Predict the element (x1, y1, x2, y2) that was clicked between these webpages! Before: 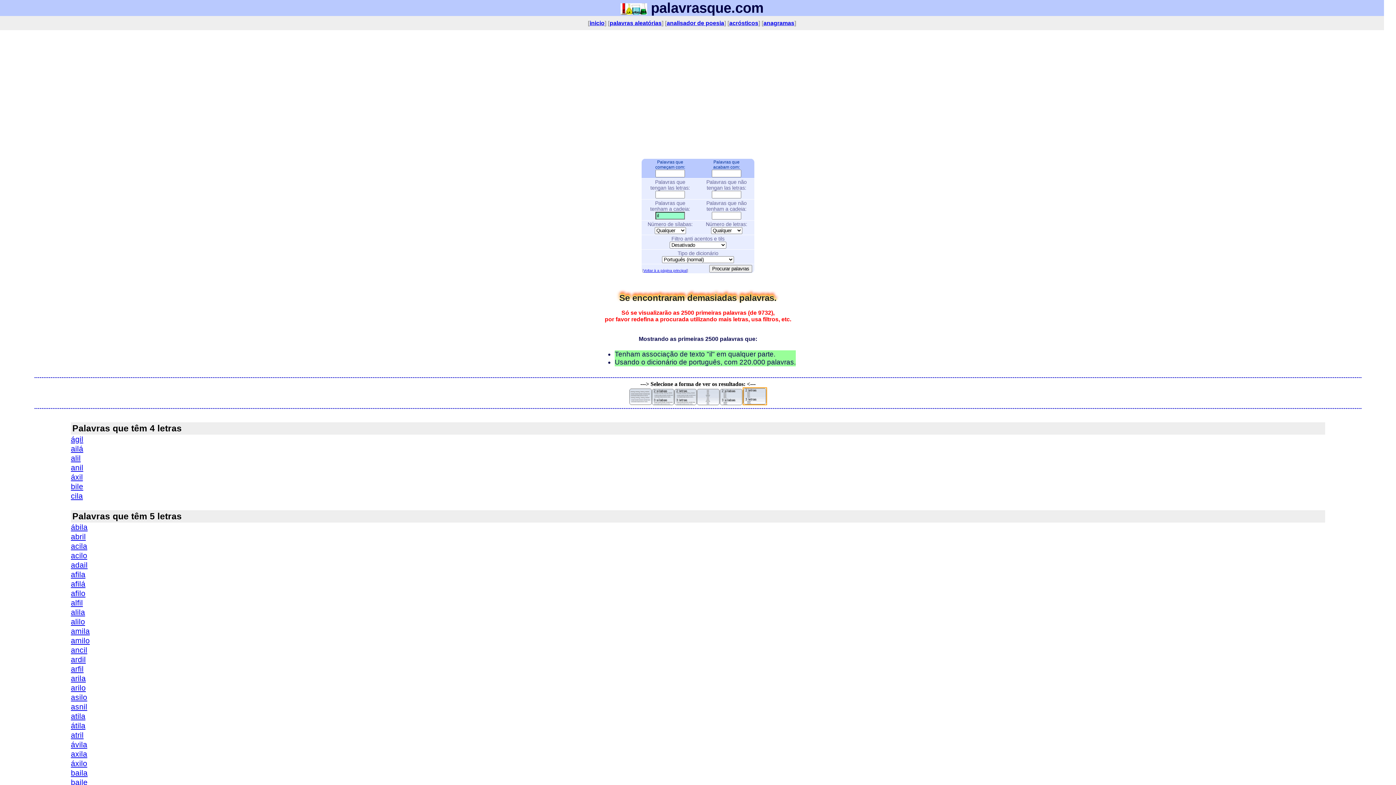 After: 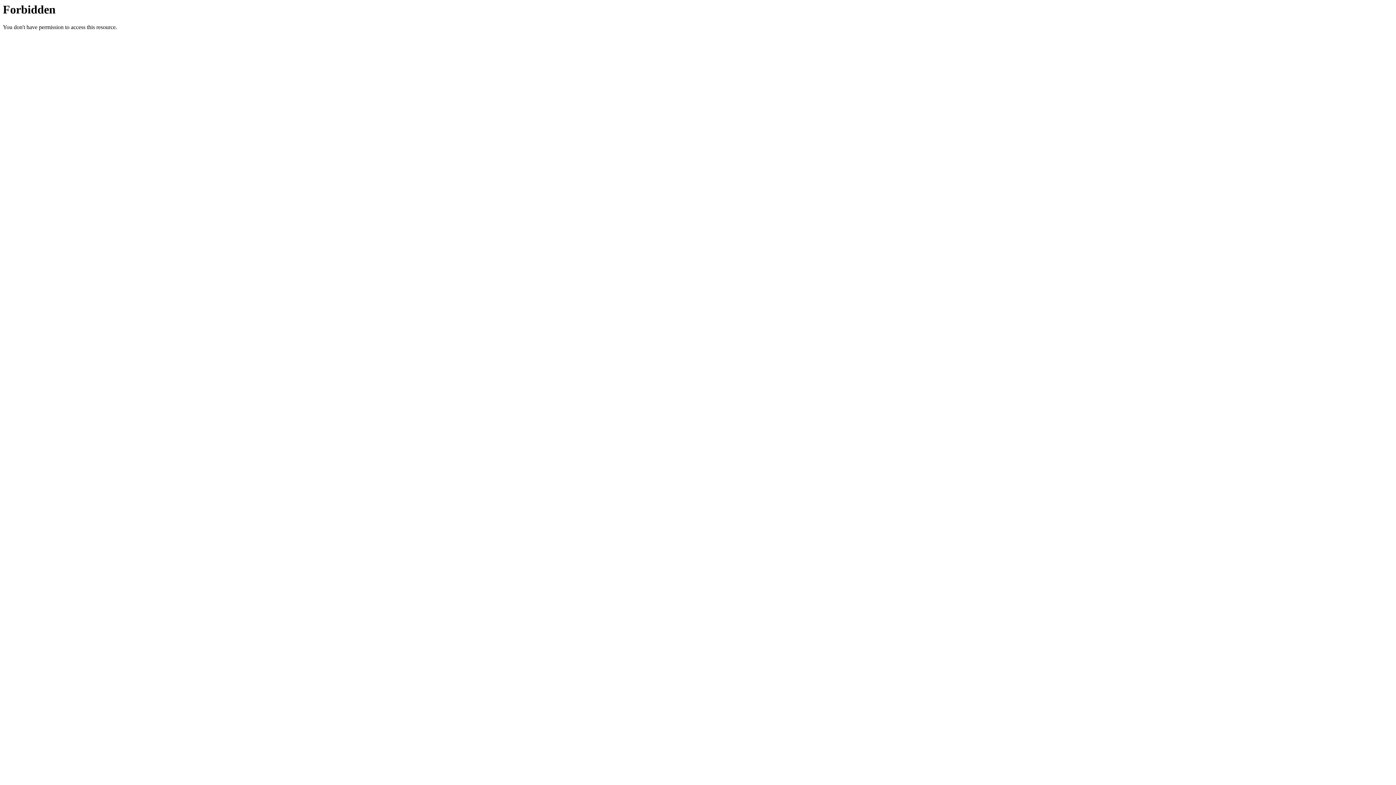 Action: label: bile bbox: (70, 482, 83, 490)